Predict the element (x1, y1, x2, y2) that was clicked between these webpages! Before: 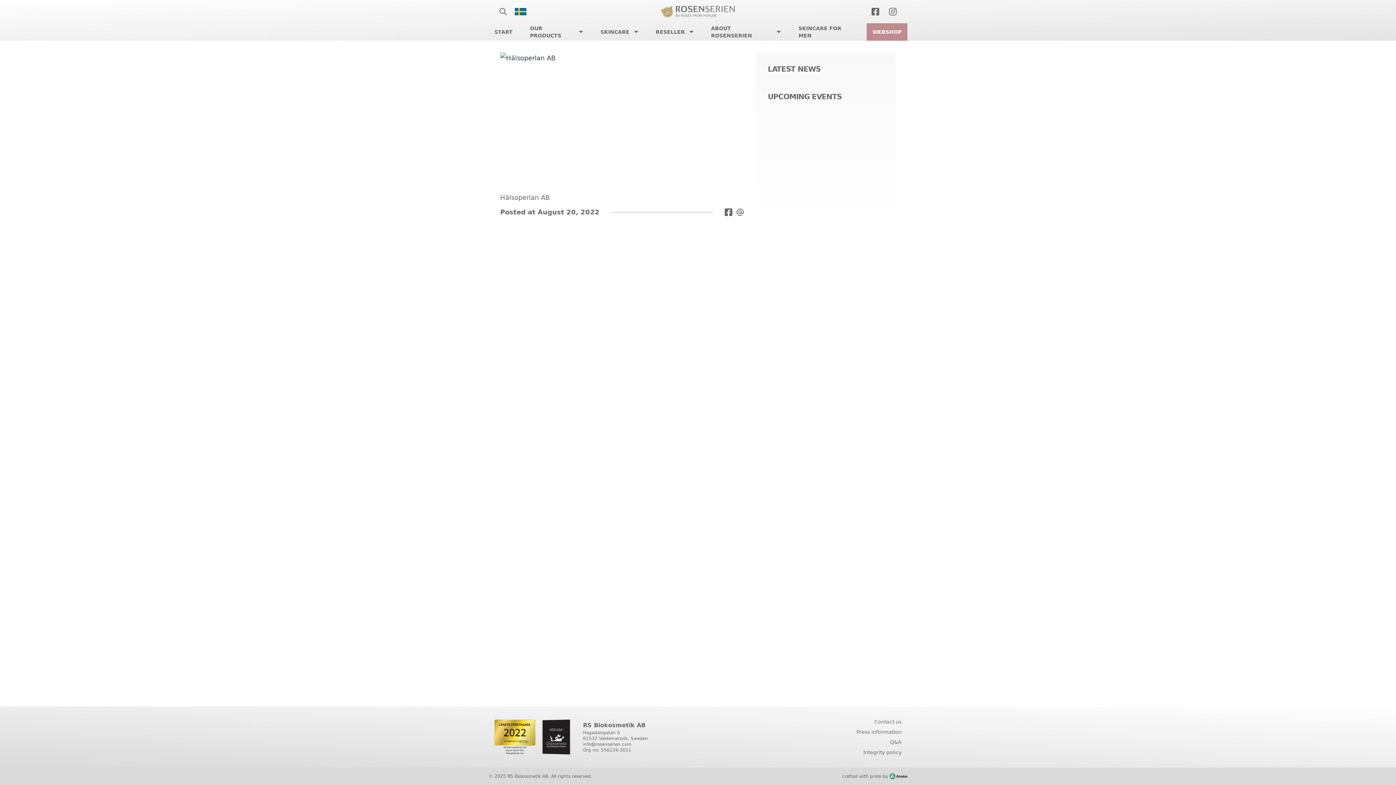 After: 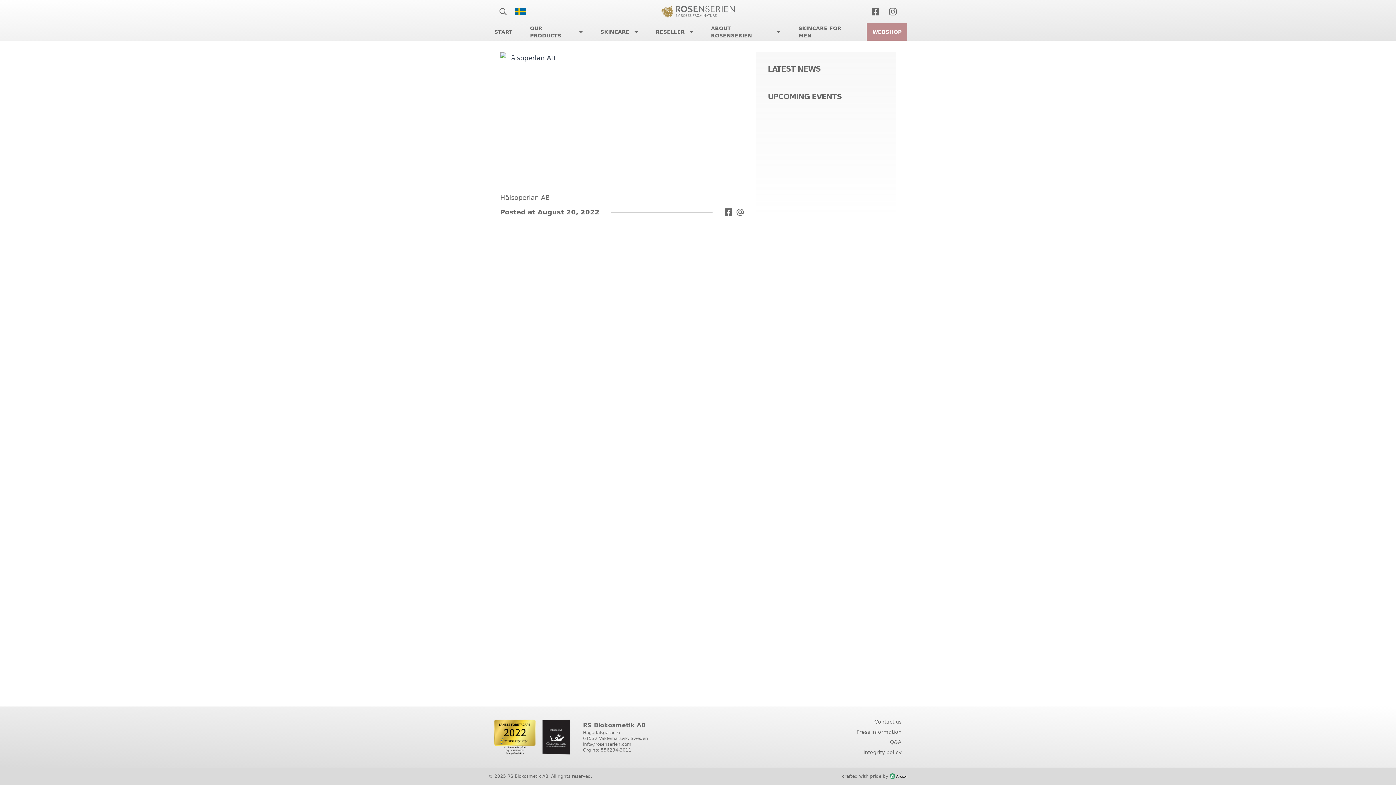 Action: label: crafted with pride by bbox: (842, 773, 907, 779)